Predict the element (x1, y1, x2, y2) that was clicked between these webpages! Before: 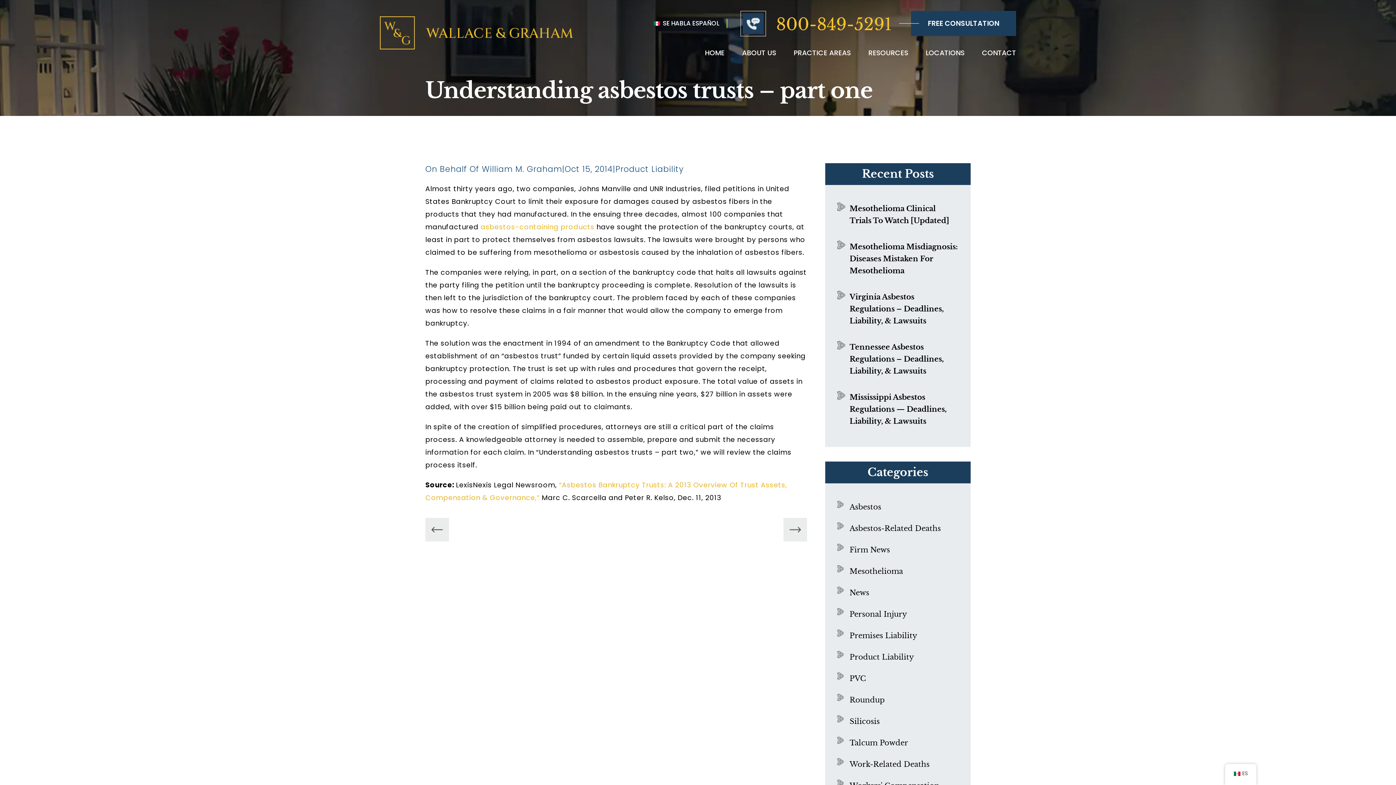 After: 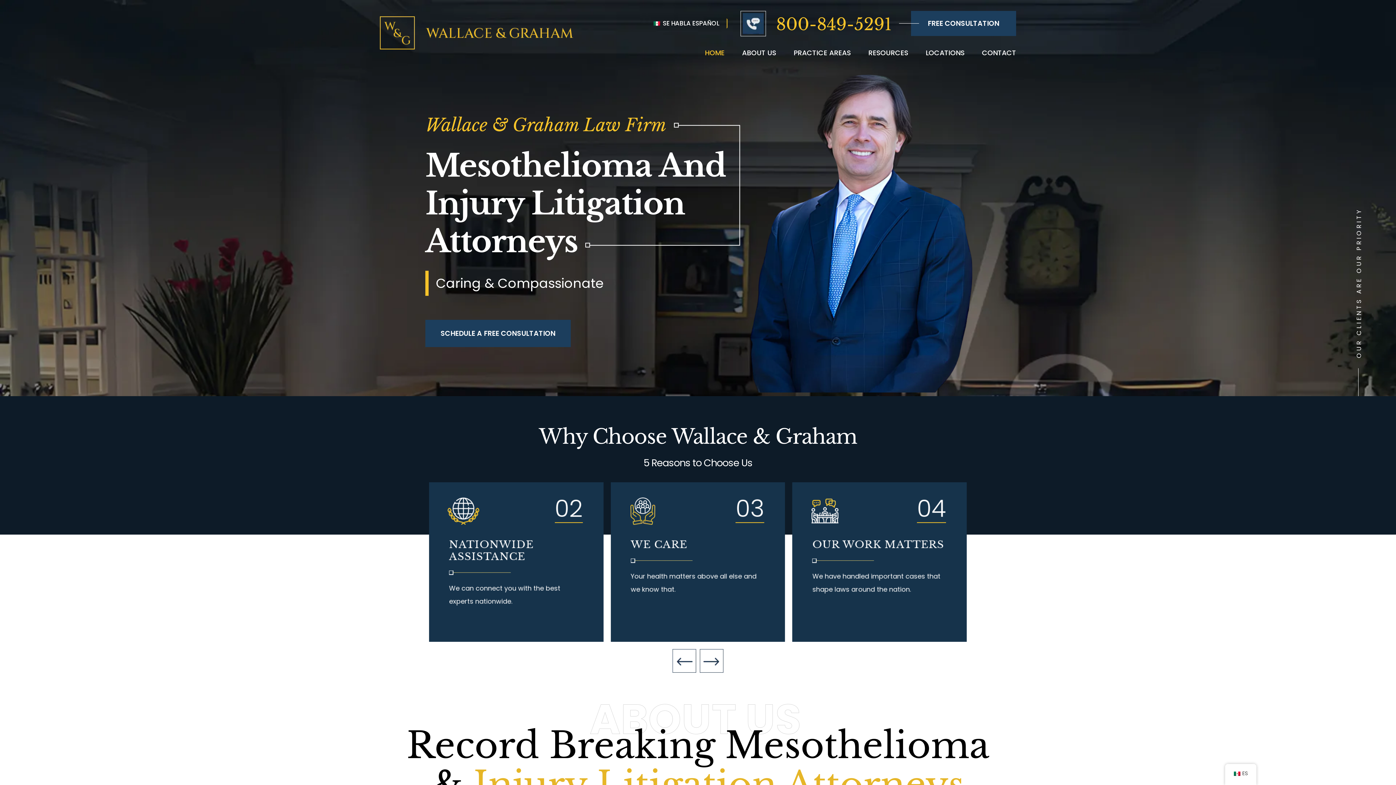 Action: bbox: (705, 48, 724, 57) label: HOME